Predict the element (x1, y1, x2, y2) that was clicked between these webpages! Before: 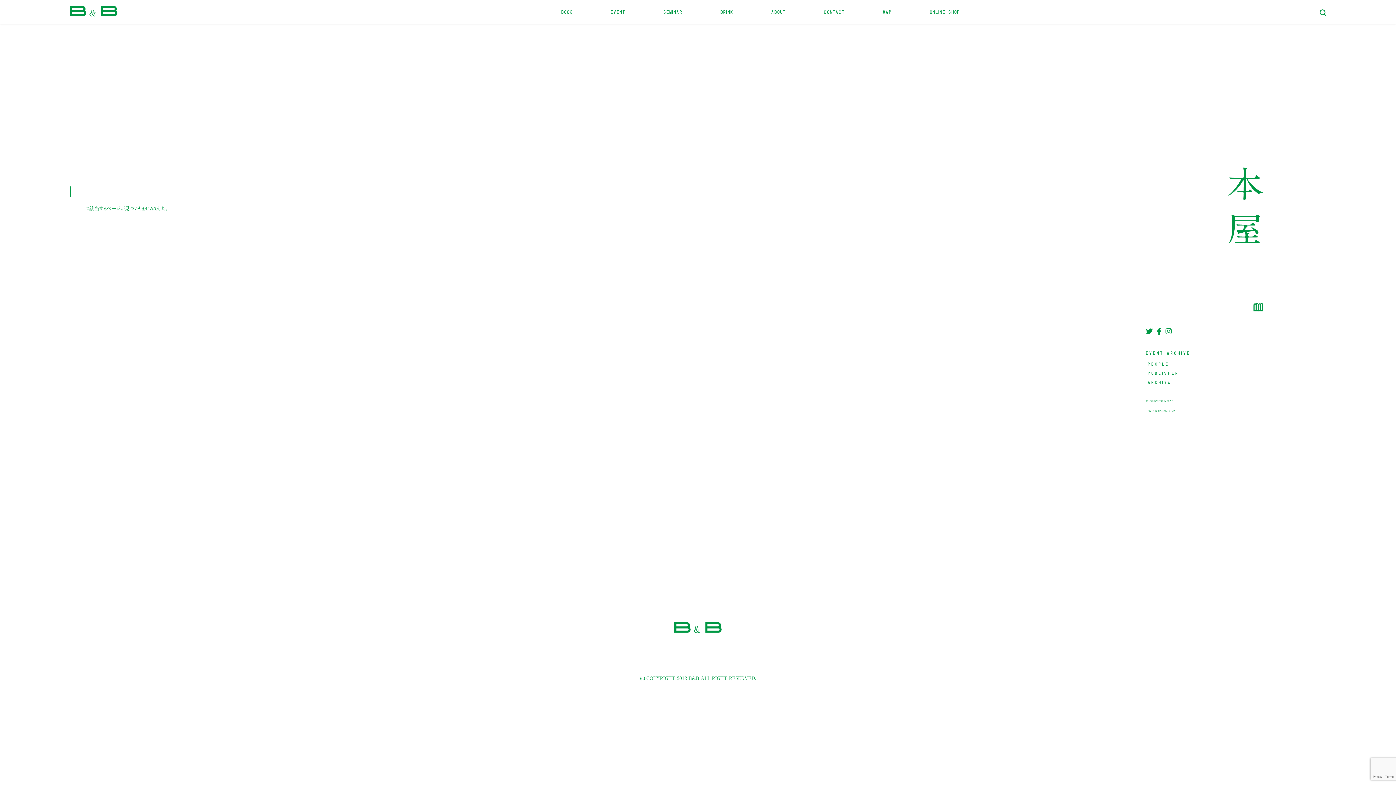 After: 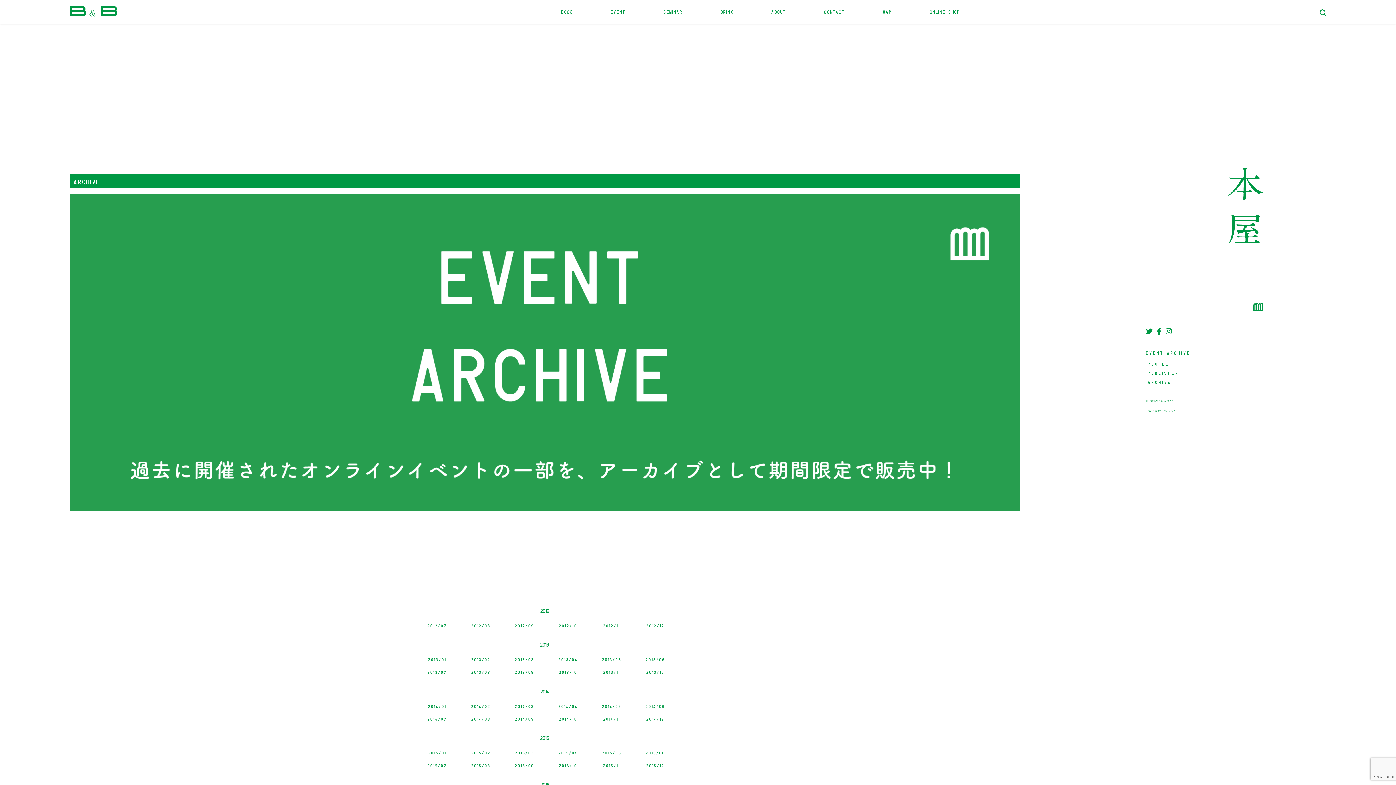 Action: bbox: (1148, 378, 1263, 385) label: ARCHIVE